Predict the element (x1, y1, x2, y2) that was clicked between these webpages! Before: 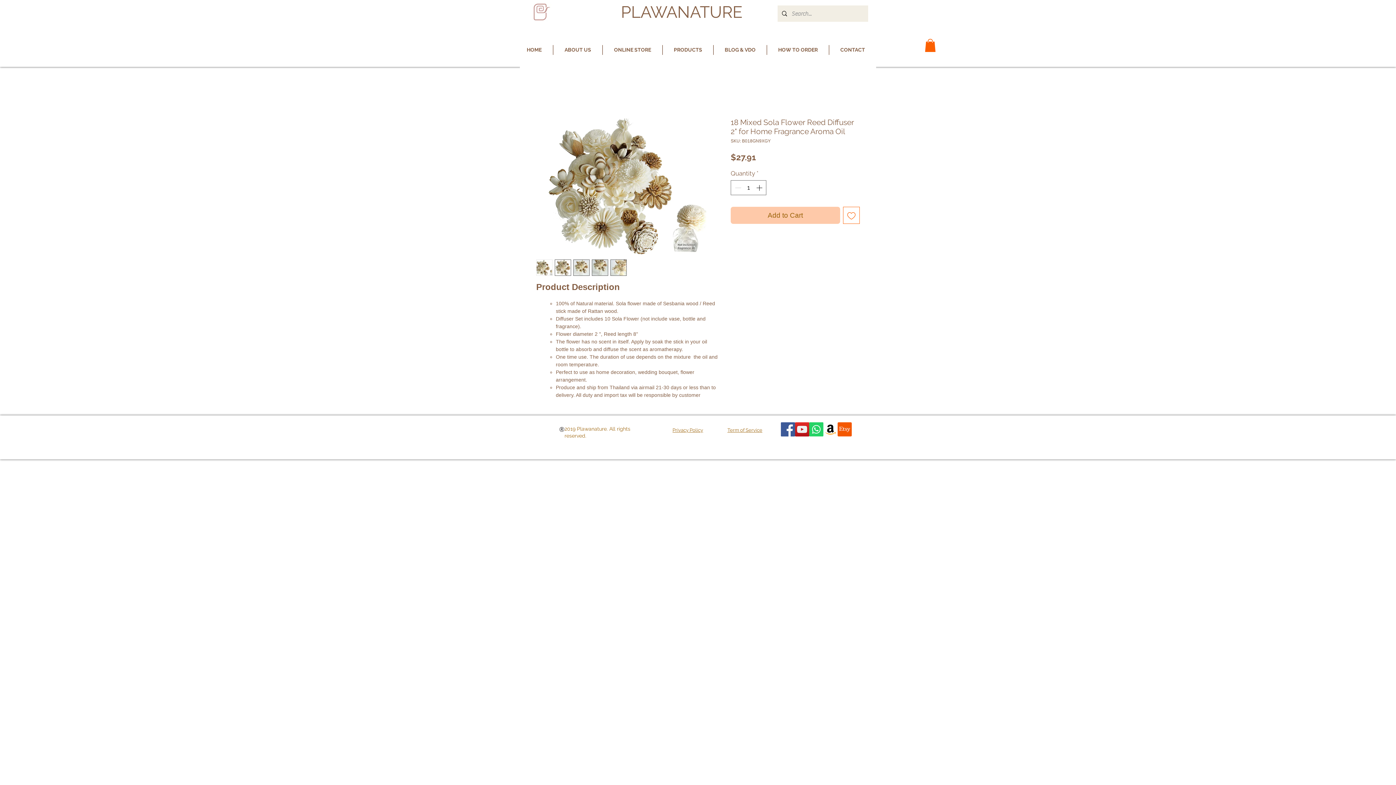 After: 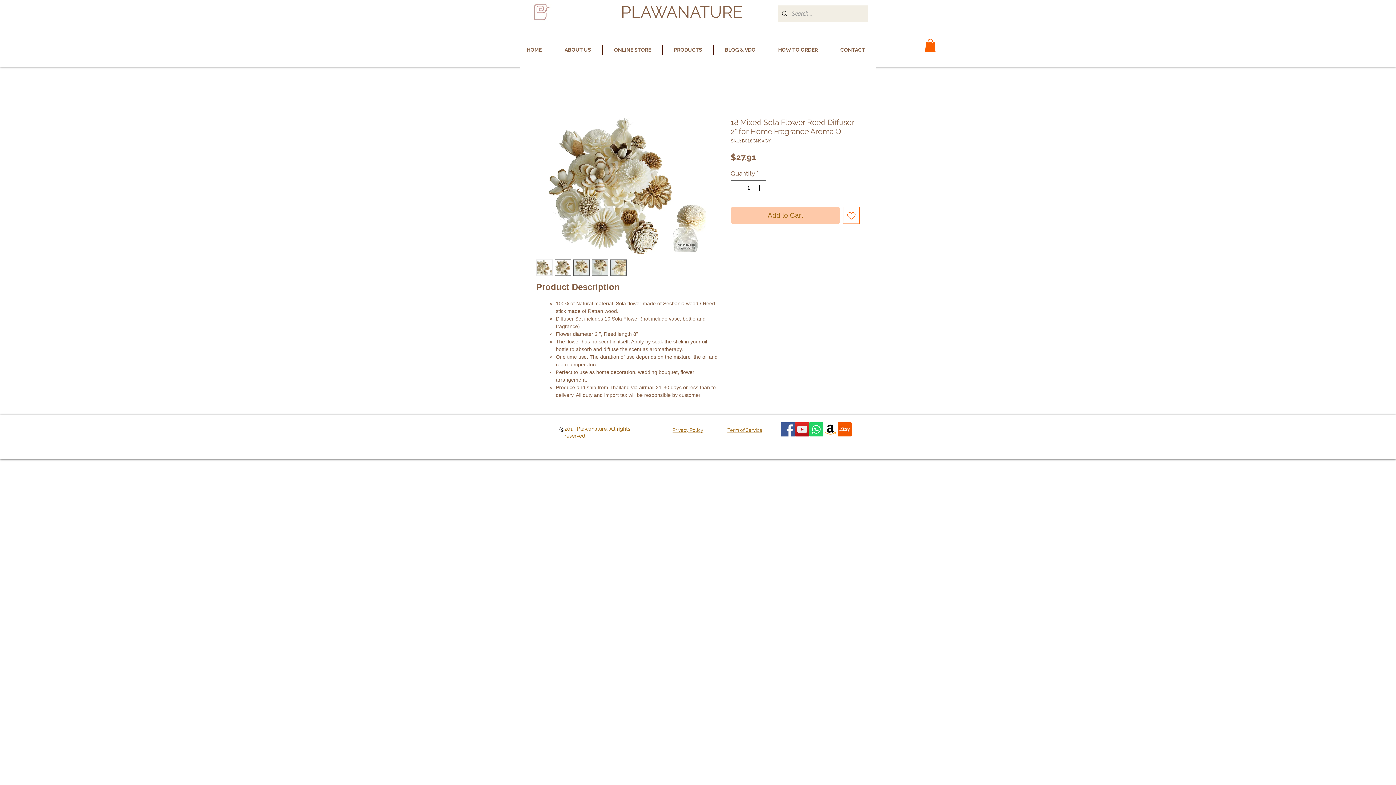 Action: label: Facebook bbox: (781, 422, 795, 436)